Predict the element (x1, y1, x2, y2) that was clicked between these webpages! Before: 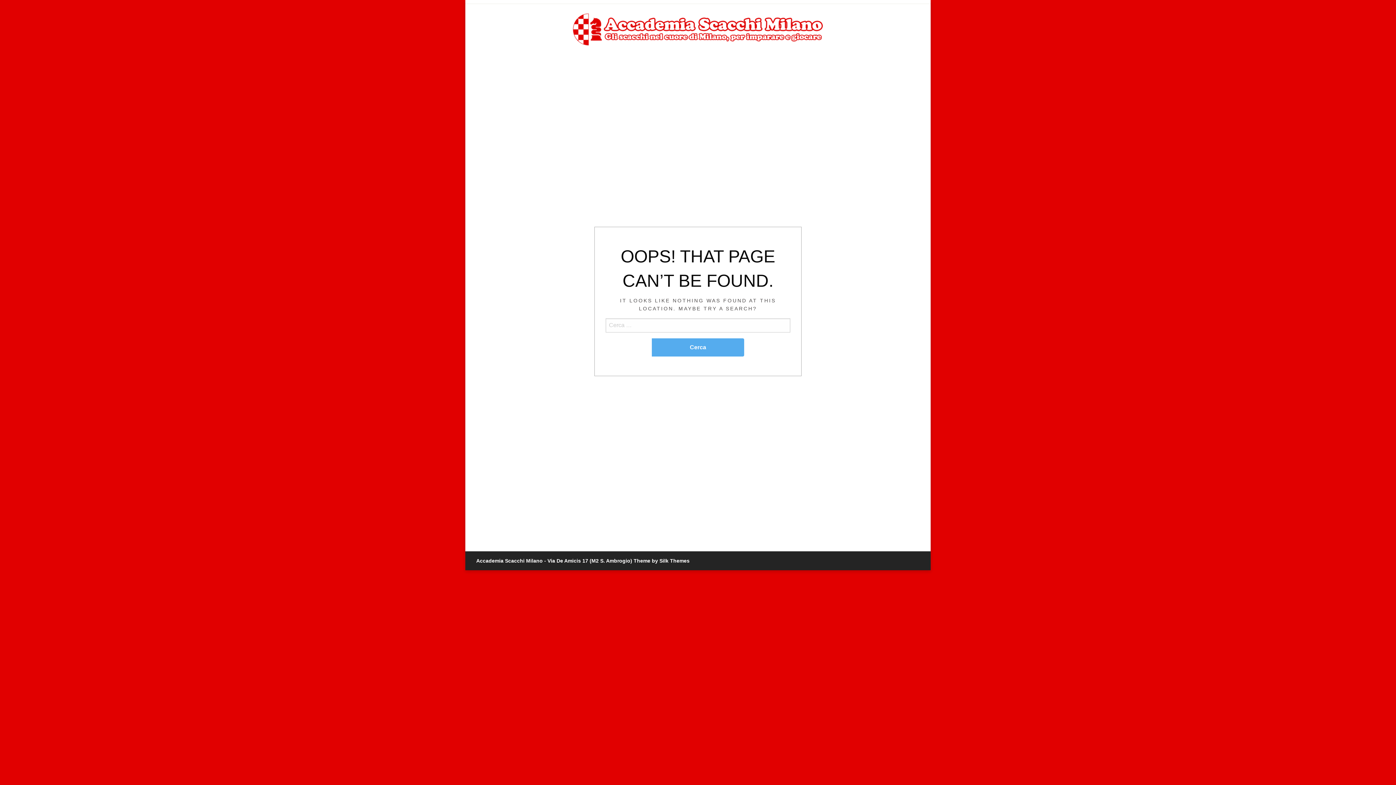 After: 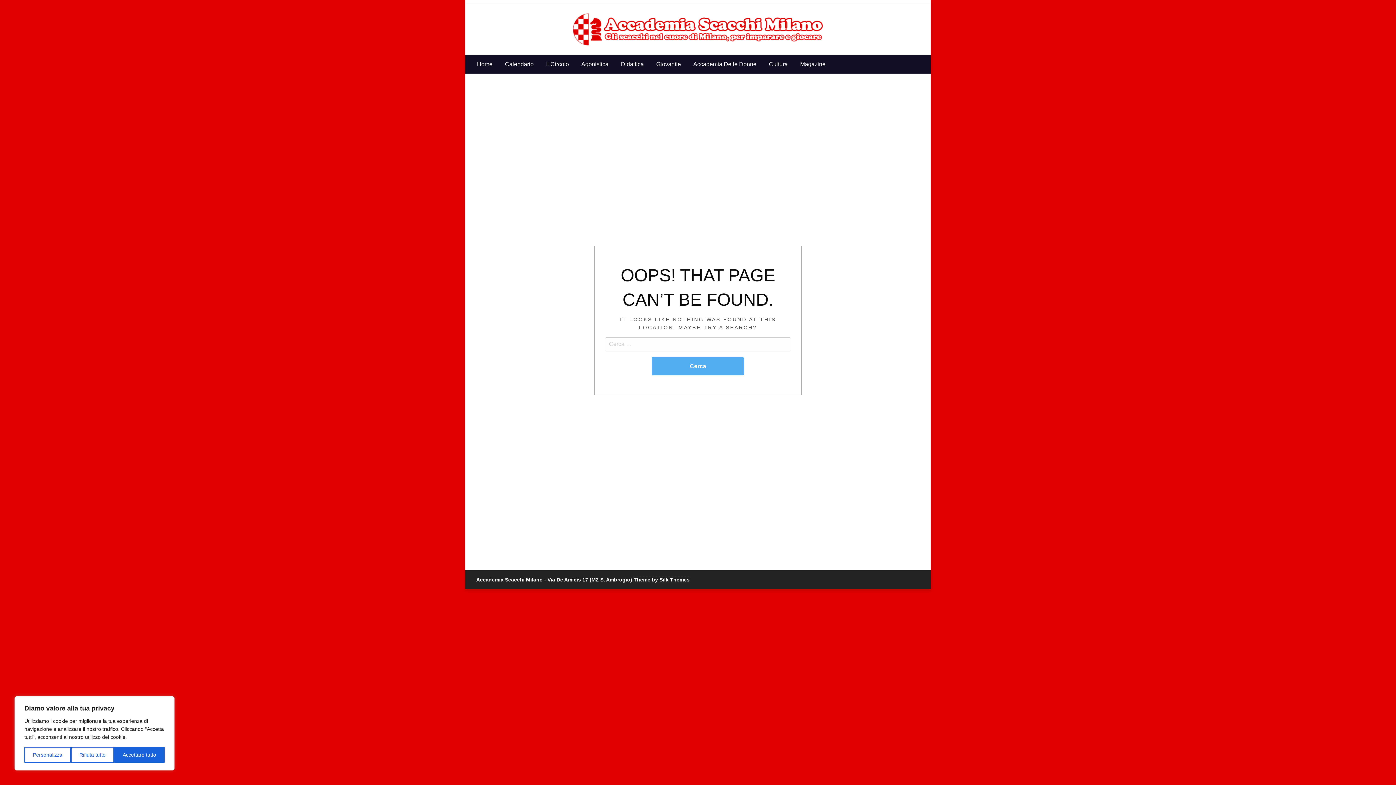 Action: label: Theme by Silk Themes bbox: (633, 558, 689, 564)